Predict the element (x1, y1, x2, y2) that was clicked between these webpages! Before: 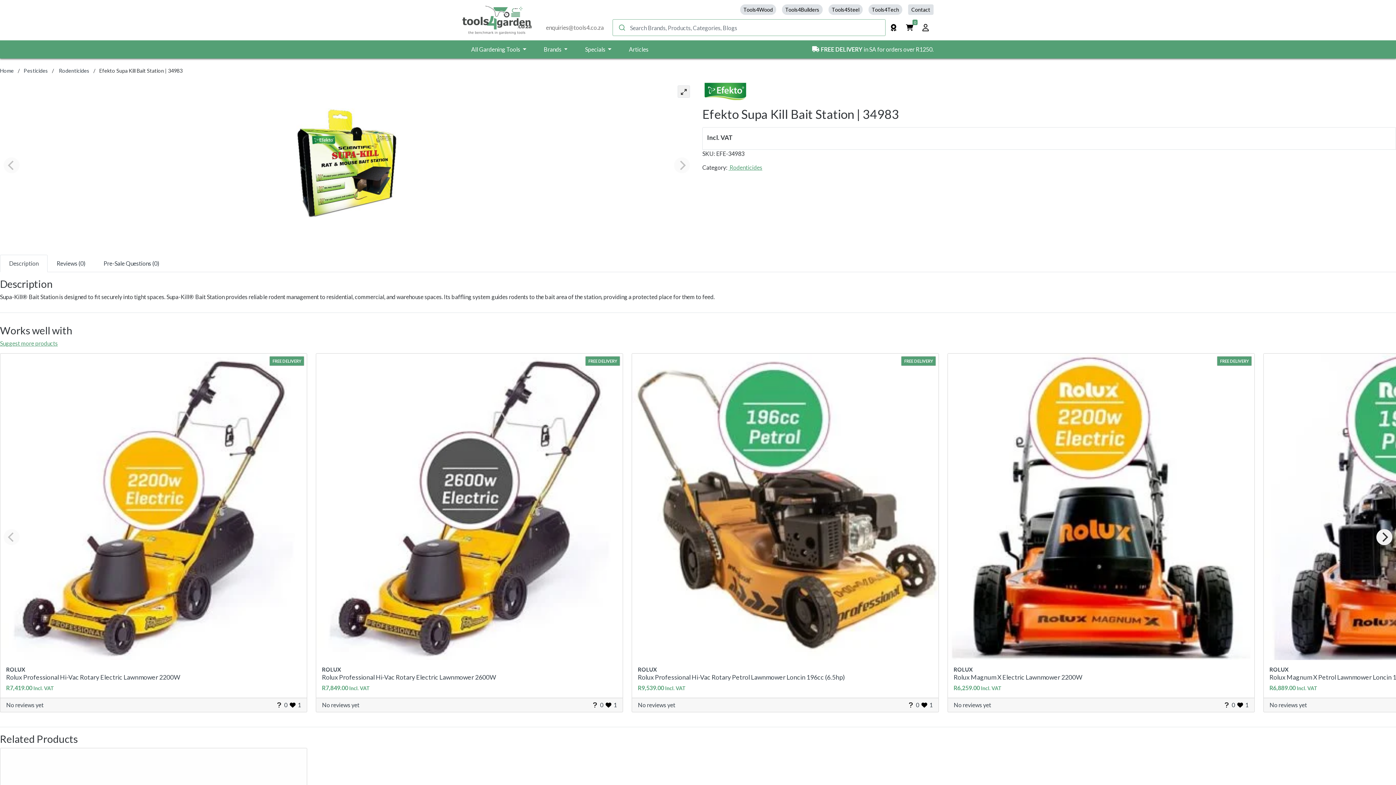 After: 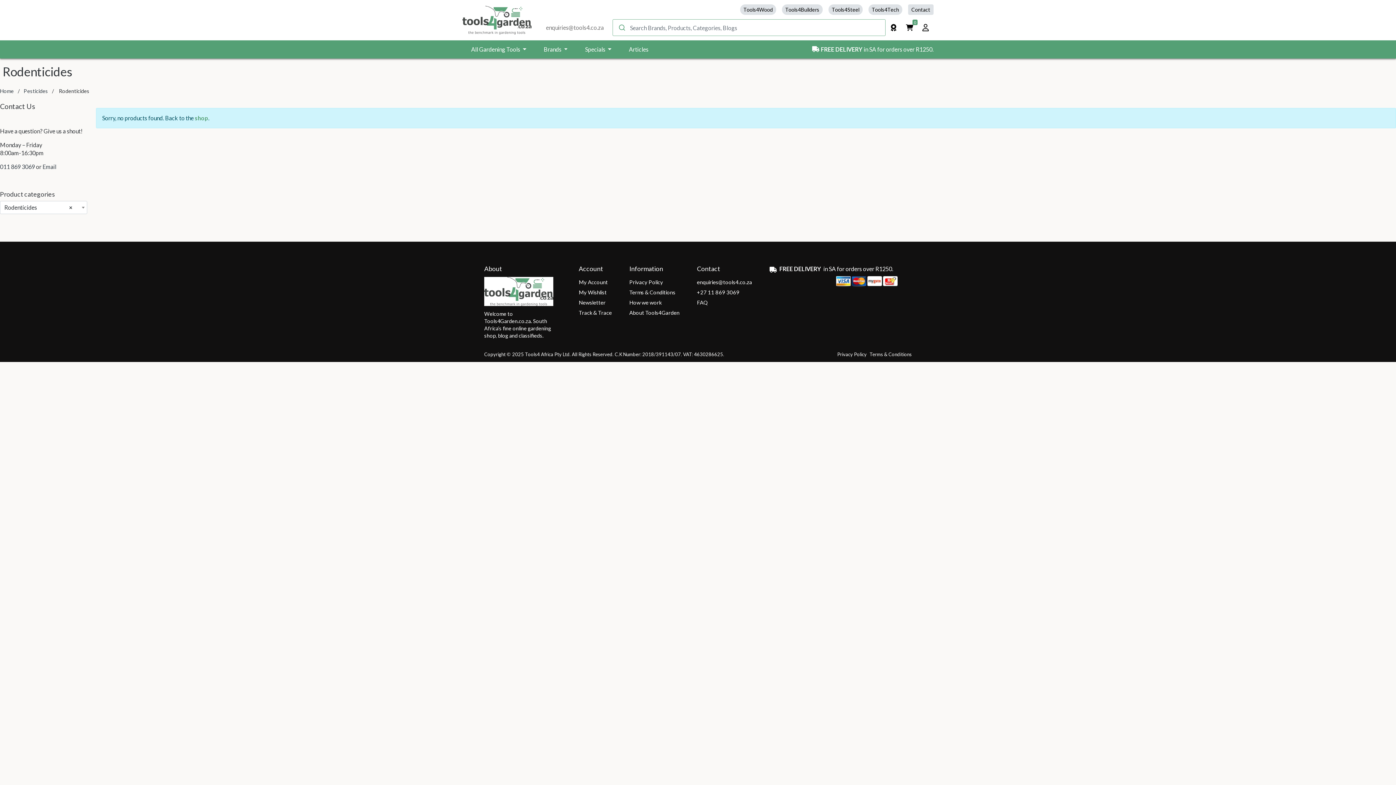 Action: bbox: (728, 164, 762, 171) label:  Rodenticides